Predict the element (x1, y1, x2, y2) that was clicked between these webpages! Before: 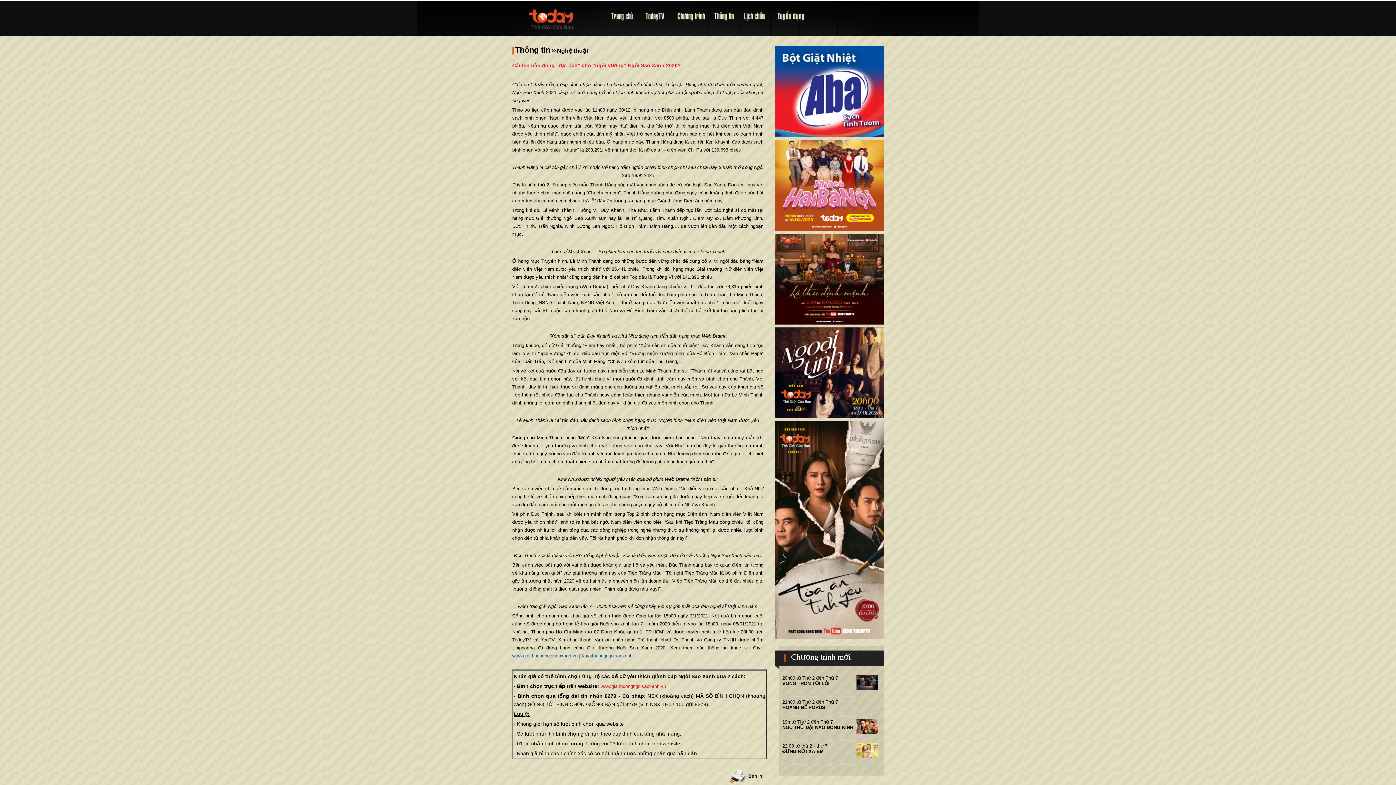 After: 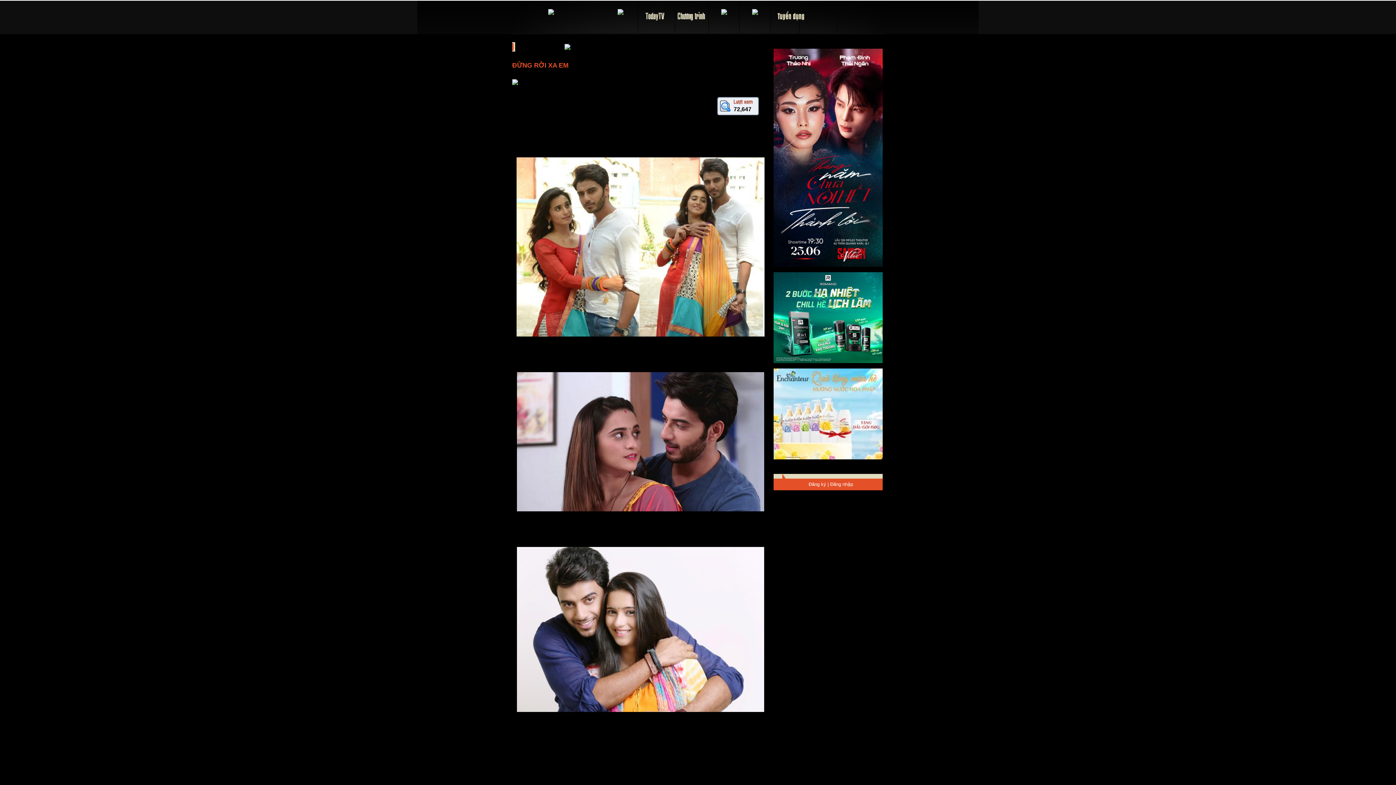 Action: bbox: (856, 747, 878, 753)